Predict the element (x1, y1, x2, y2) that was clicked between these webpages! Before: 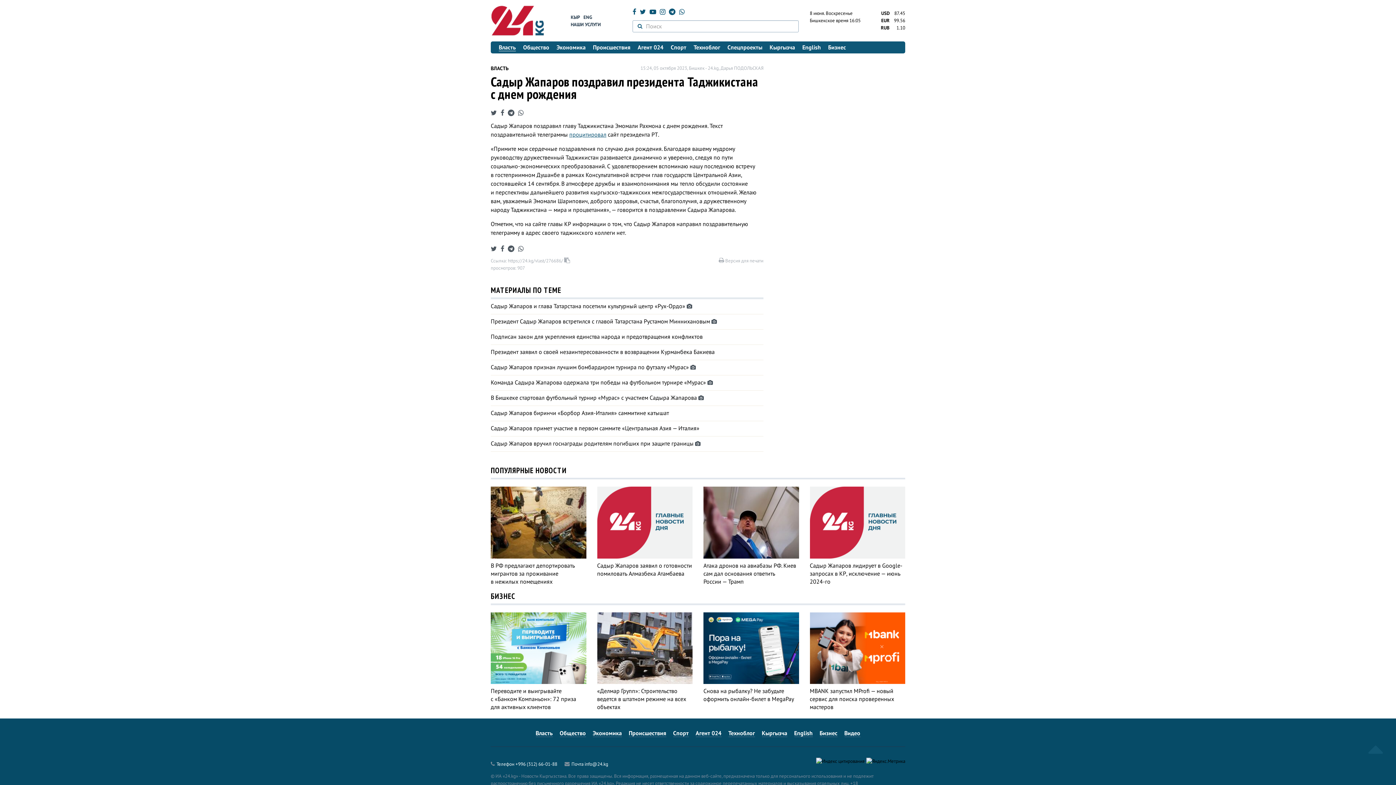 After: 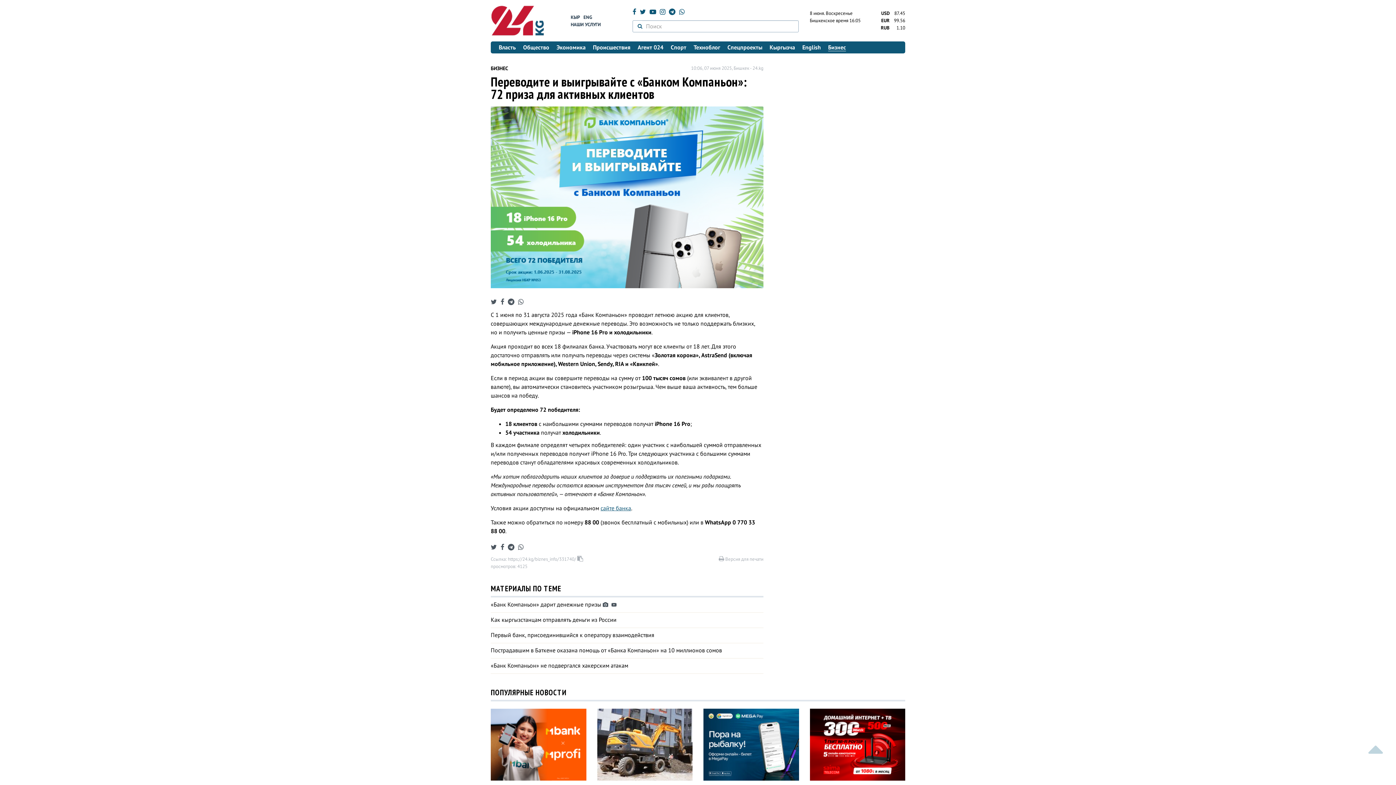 Action: bbox: (490, 679, 586, 710) label:  Переводите и выигрывайте с «Банком Компаньон»: 72 приза для активных клиентов